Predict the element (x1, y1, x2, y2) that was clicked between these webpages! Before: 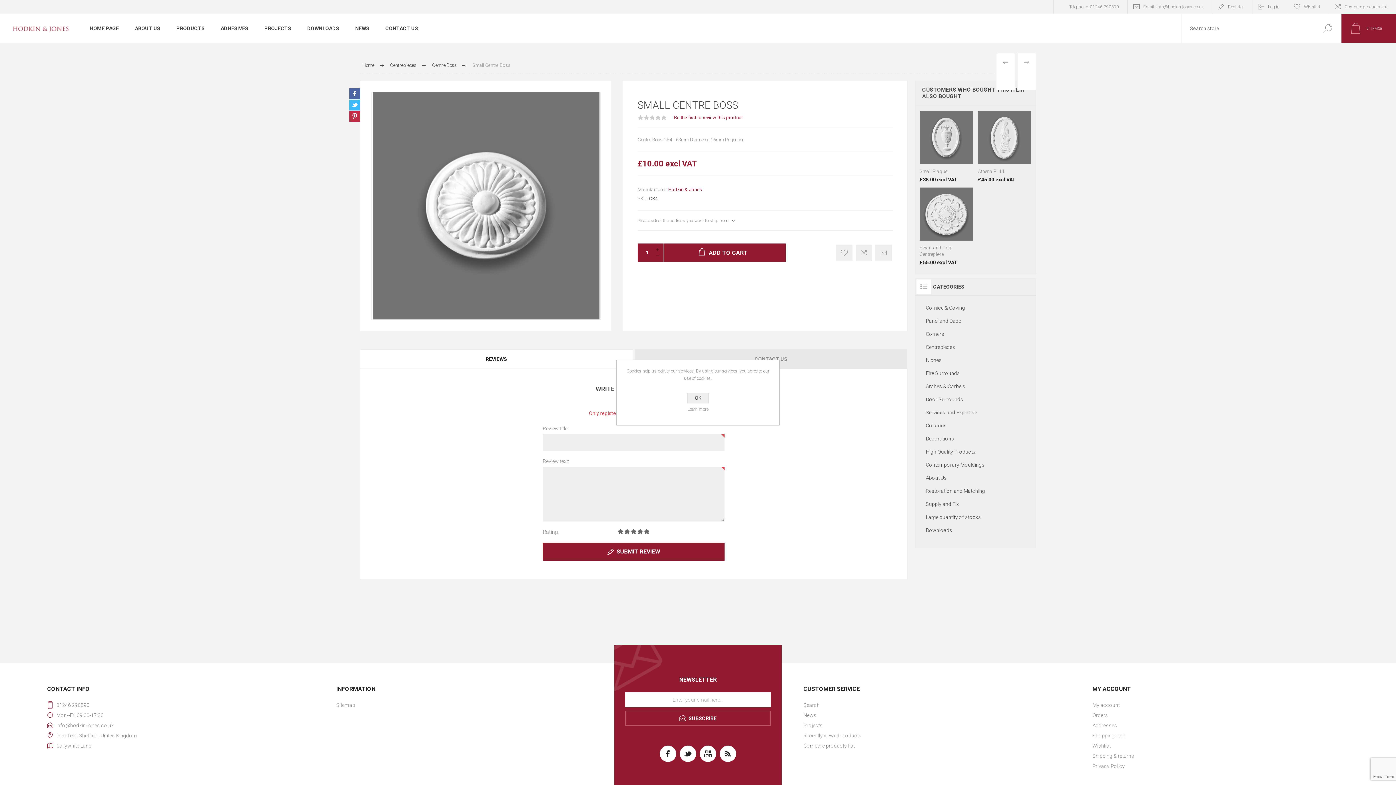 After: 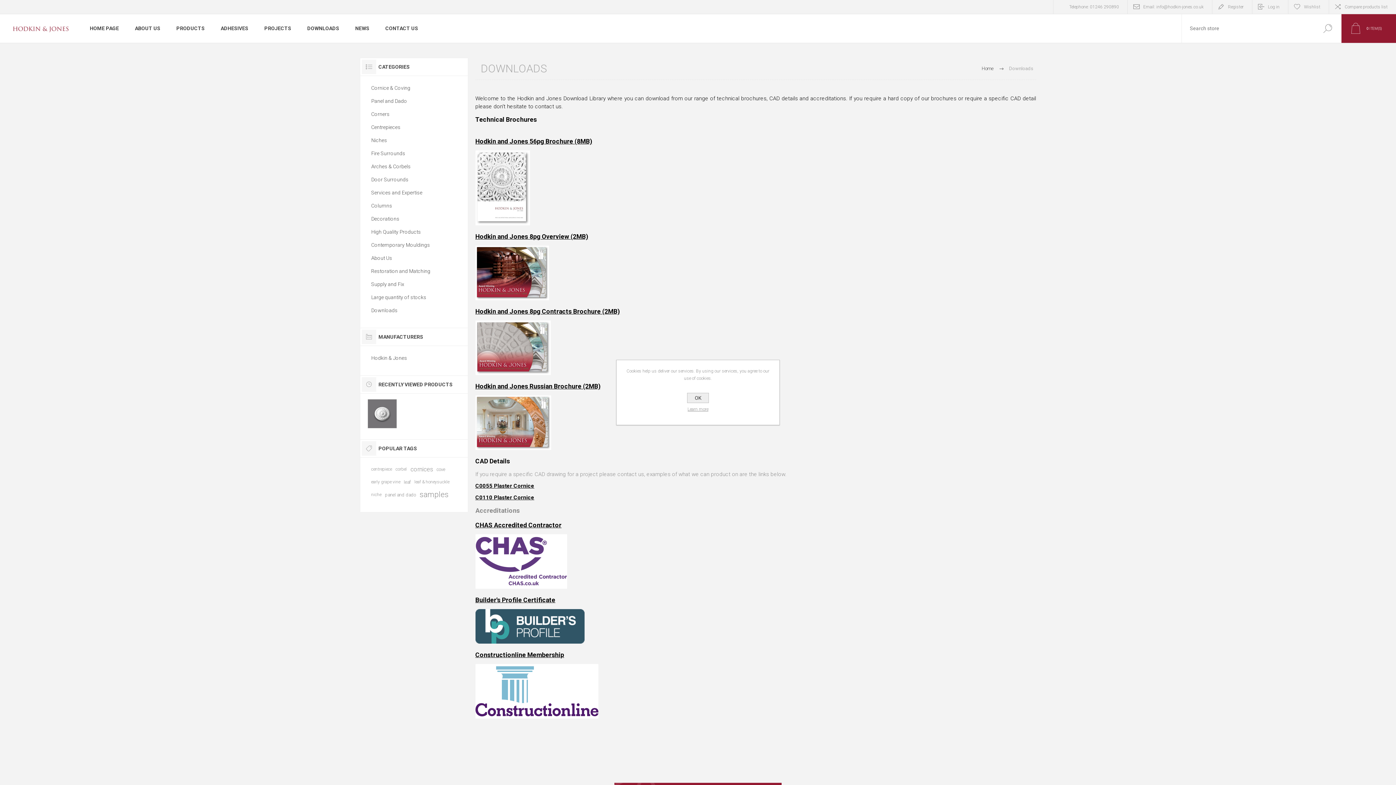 Action: bbox: (926, 524, 1025, 537) label: Downloads